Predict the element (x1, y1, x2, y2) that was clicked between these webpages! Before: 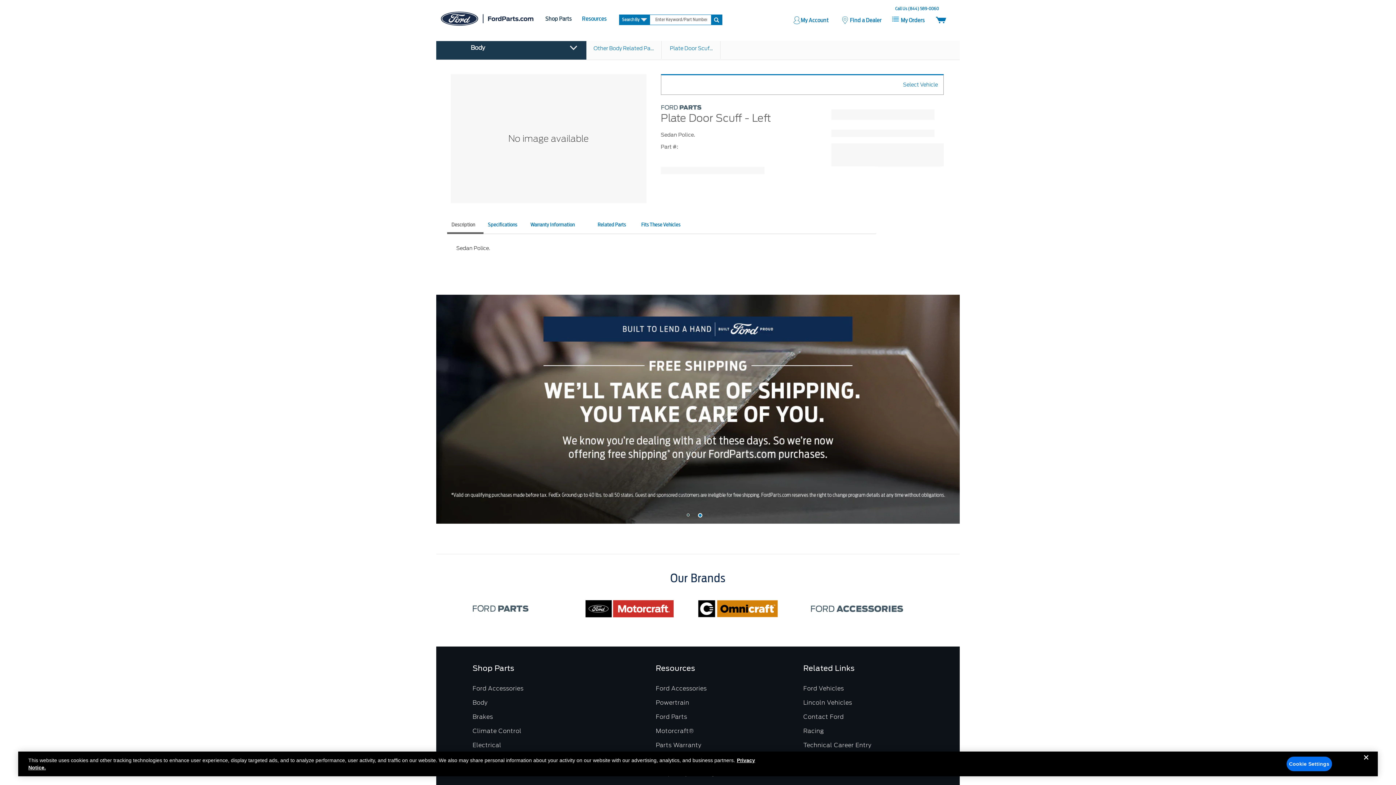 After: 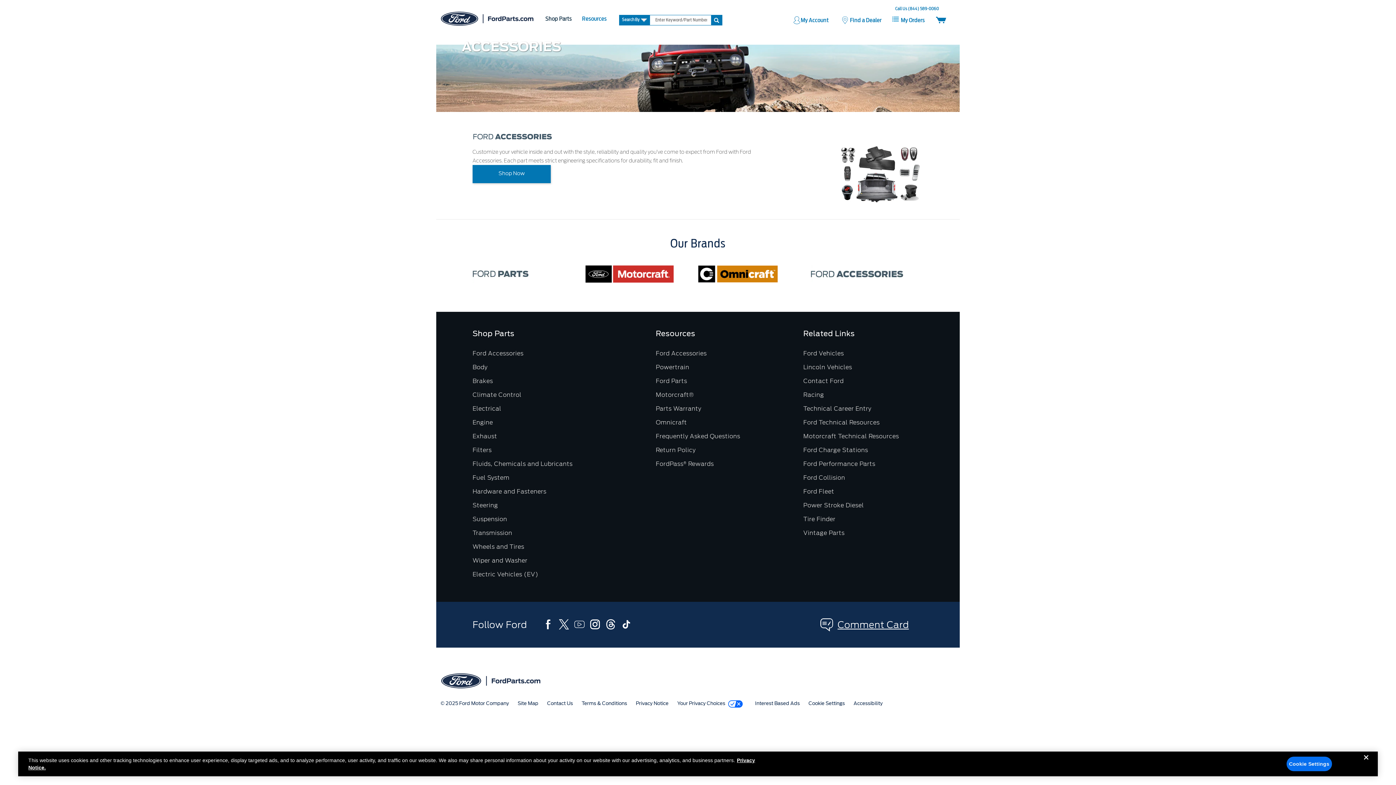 Action: label: Ford Accessories bbox: (655, 685, 706, 692)